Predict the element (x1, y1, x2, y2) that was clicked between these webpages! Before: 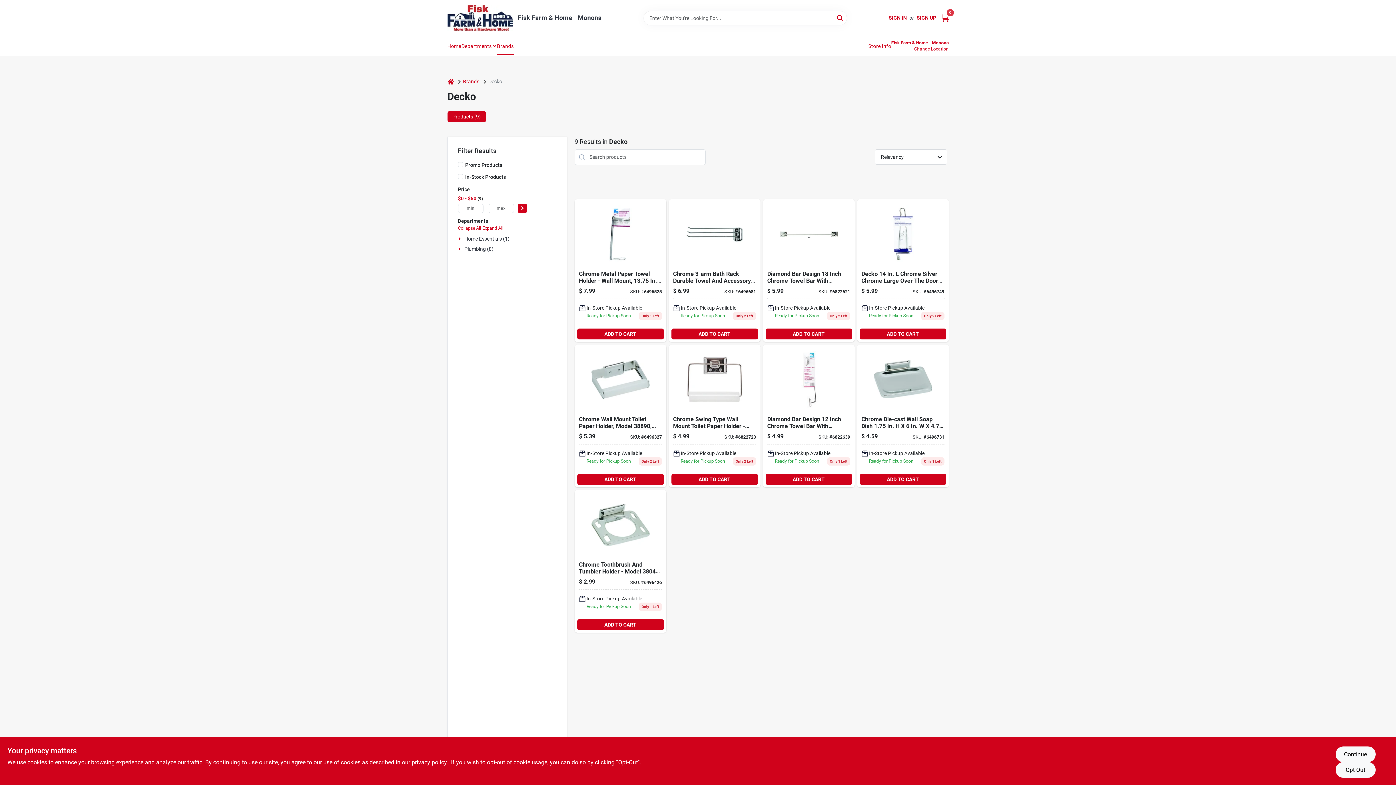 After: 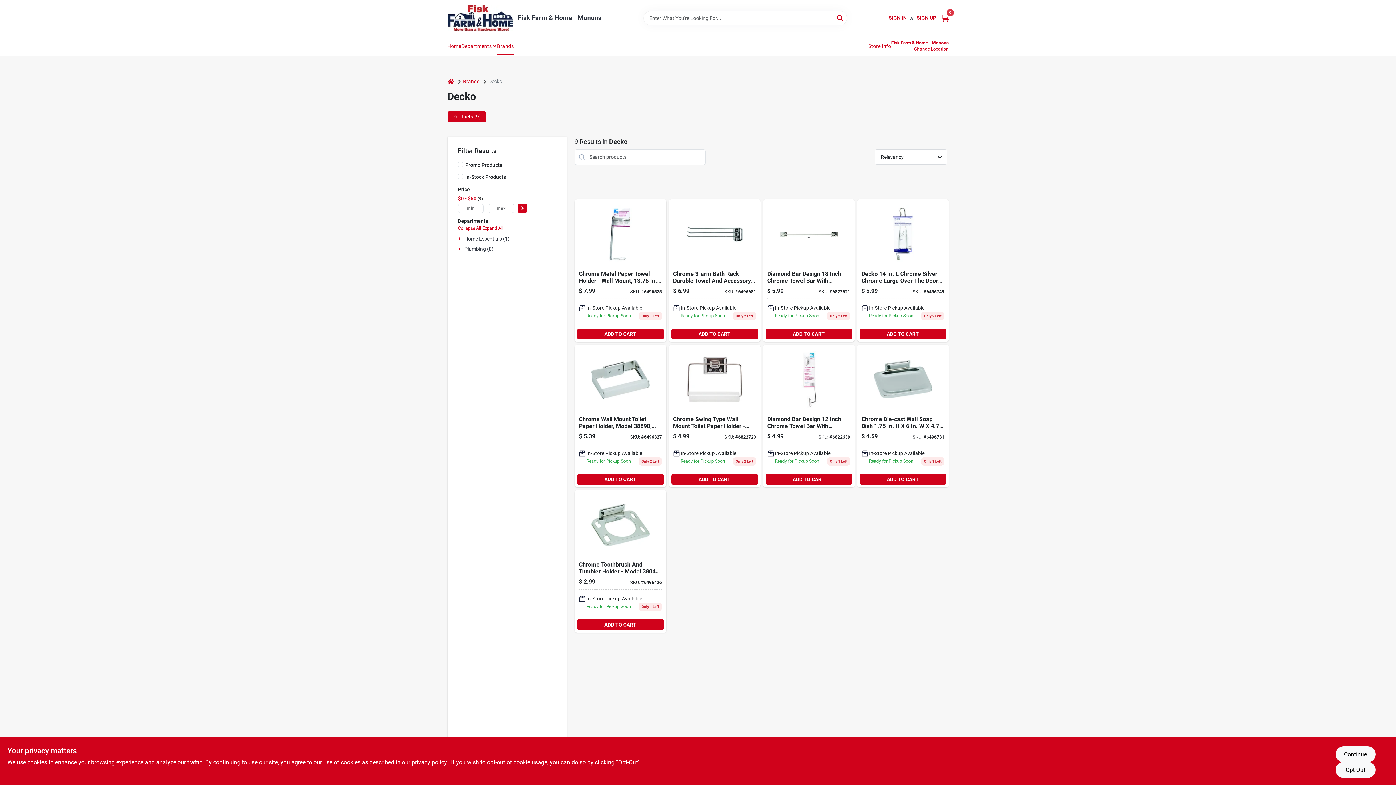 Action: label: ADD TO CART bbox: (577, 474, 663, 484)